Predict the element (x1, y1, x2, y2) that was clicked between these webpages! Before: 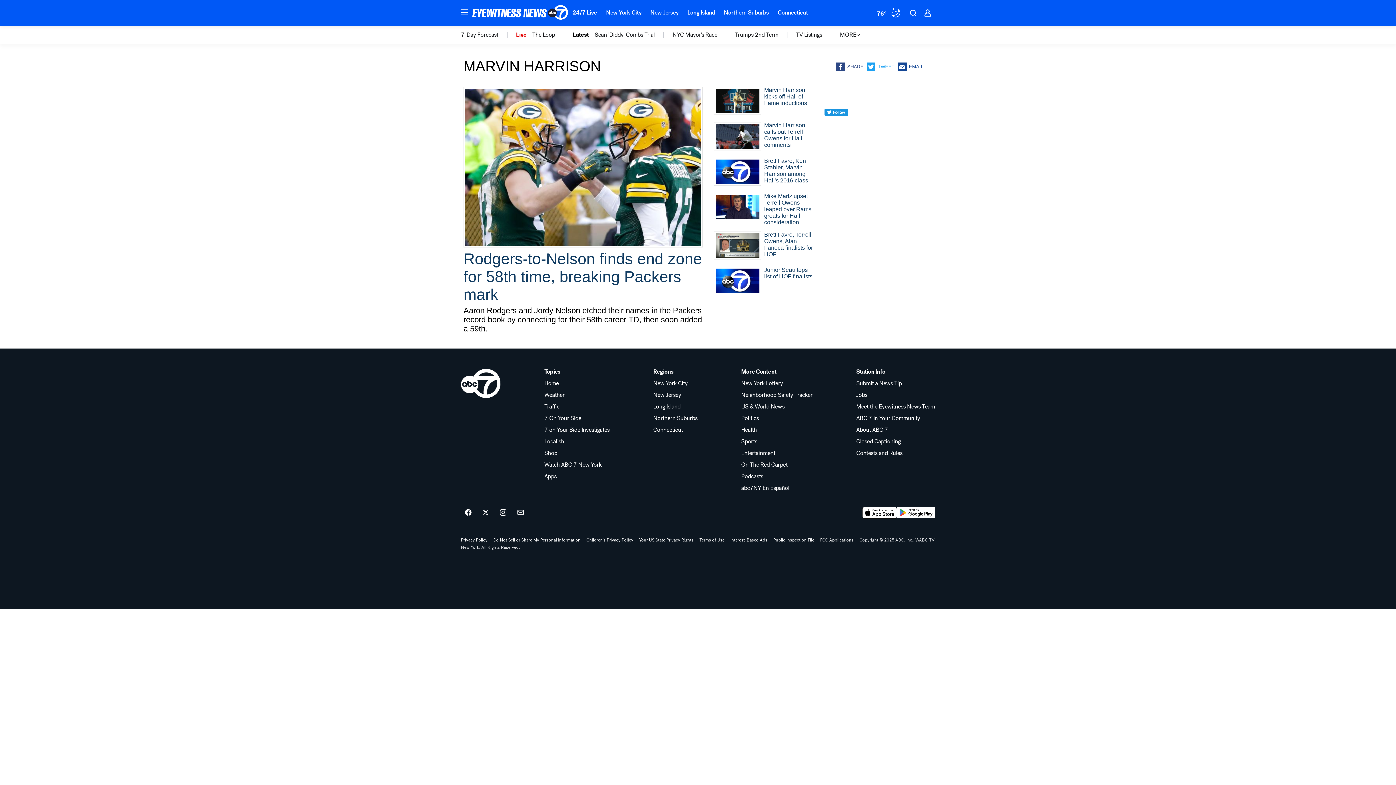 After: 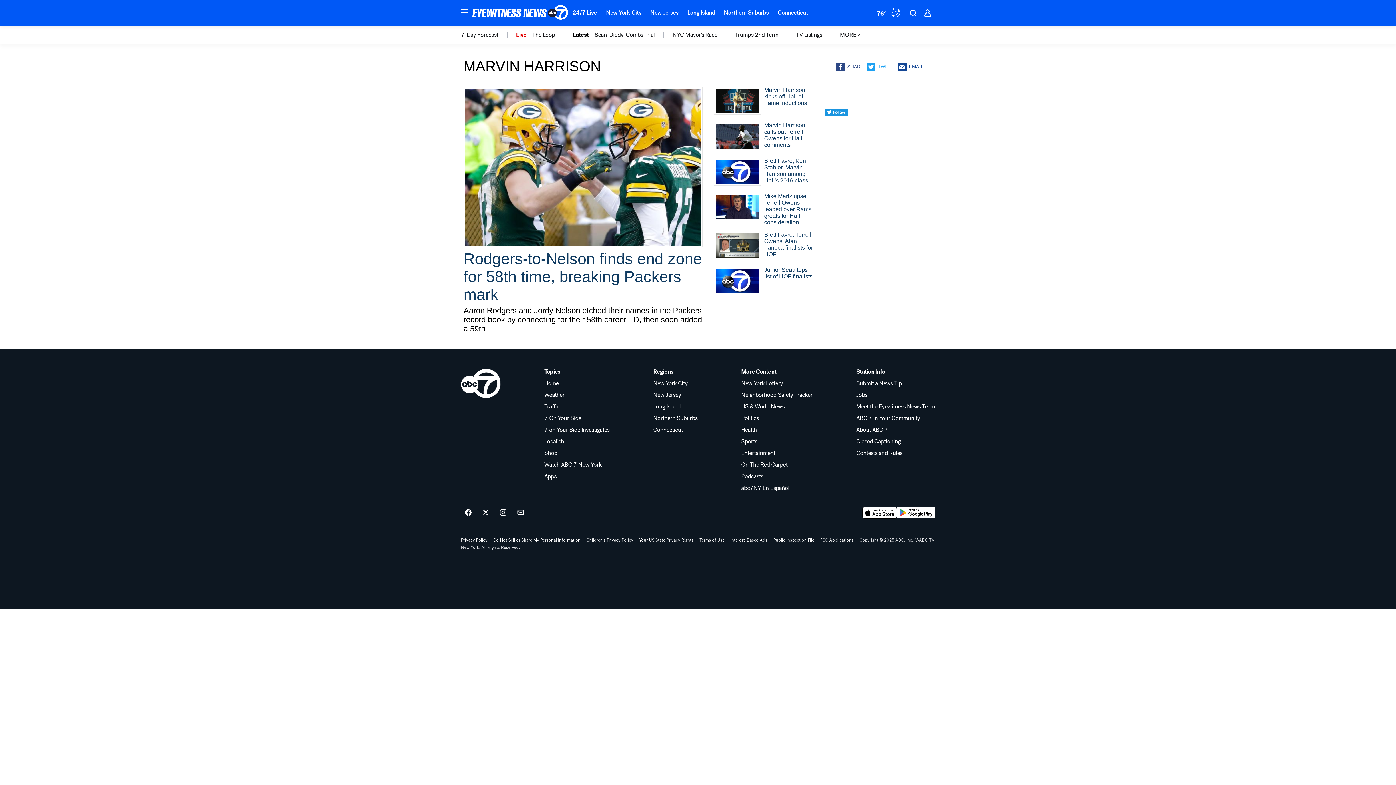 Action: bbox: (836, 62, 867, 71) label: SHARE